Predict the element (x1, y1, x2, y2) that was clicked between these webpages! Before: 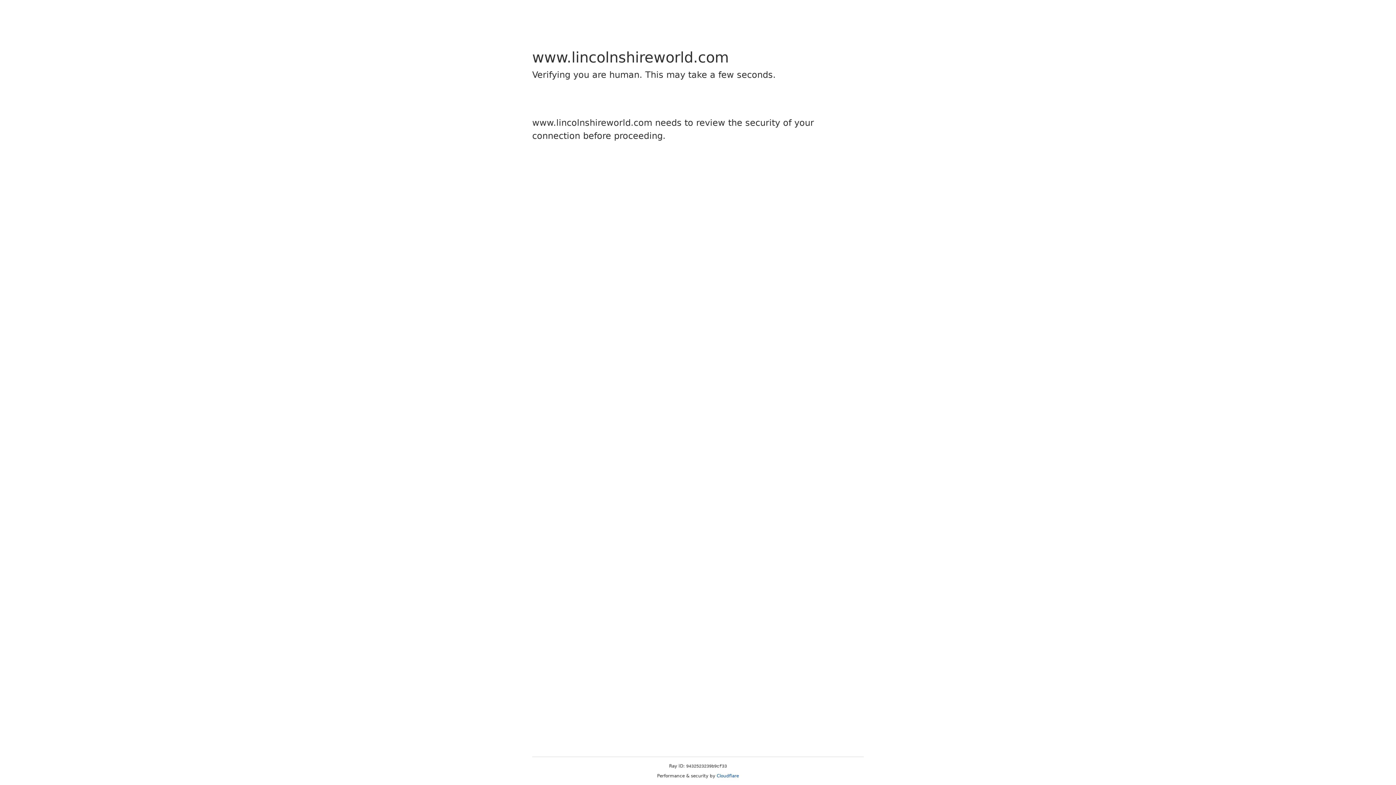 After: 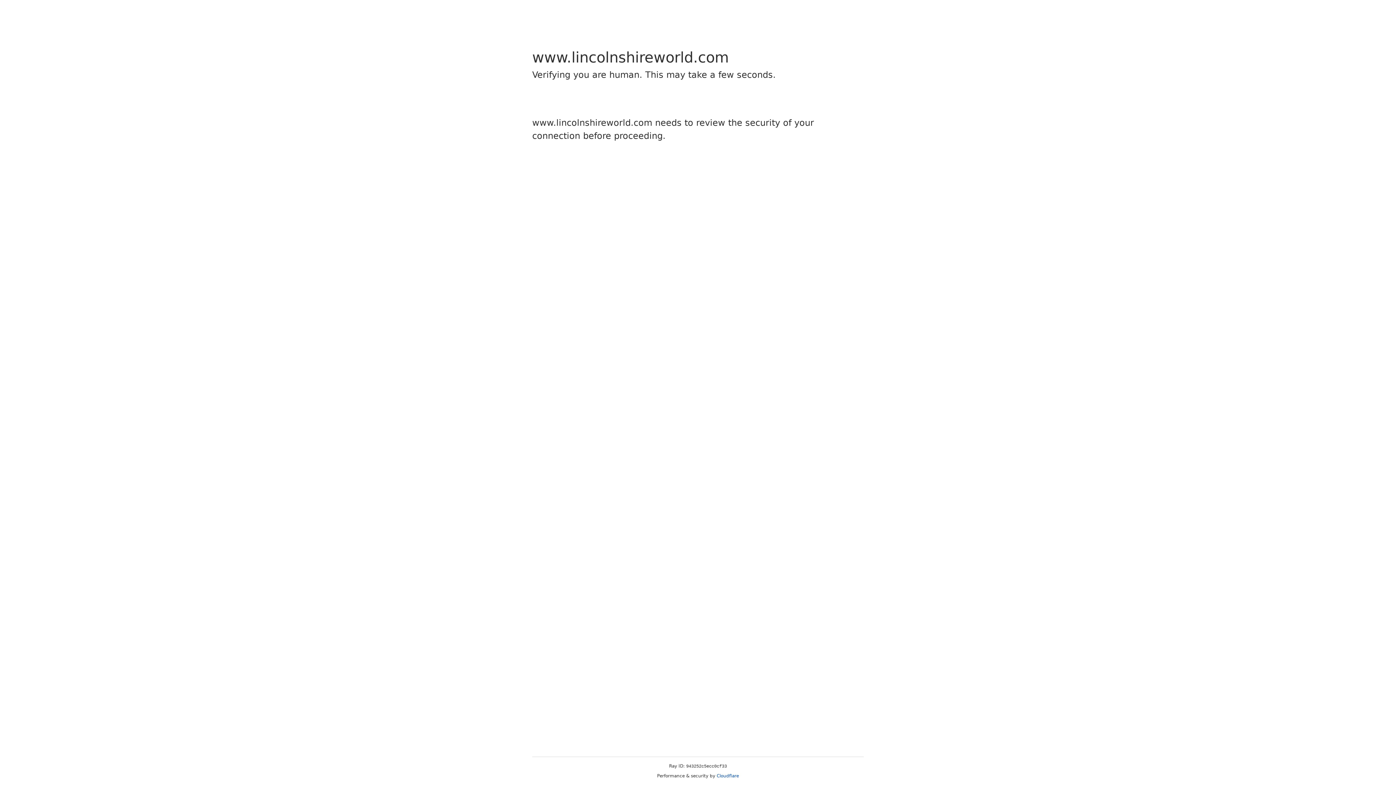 Action: bbox: (716, 773, 739, 778) label: Cloudflare